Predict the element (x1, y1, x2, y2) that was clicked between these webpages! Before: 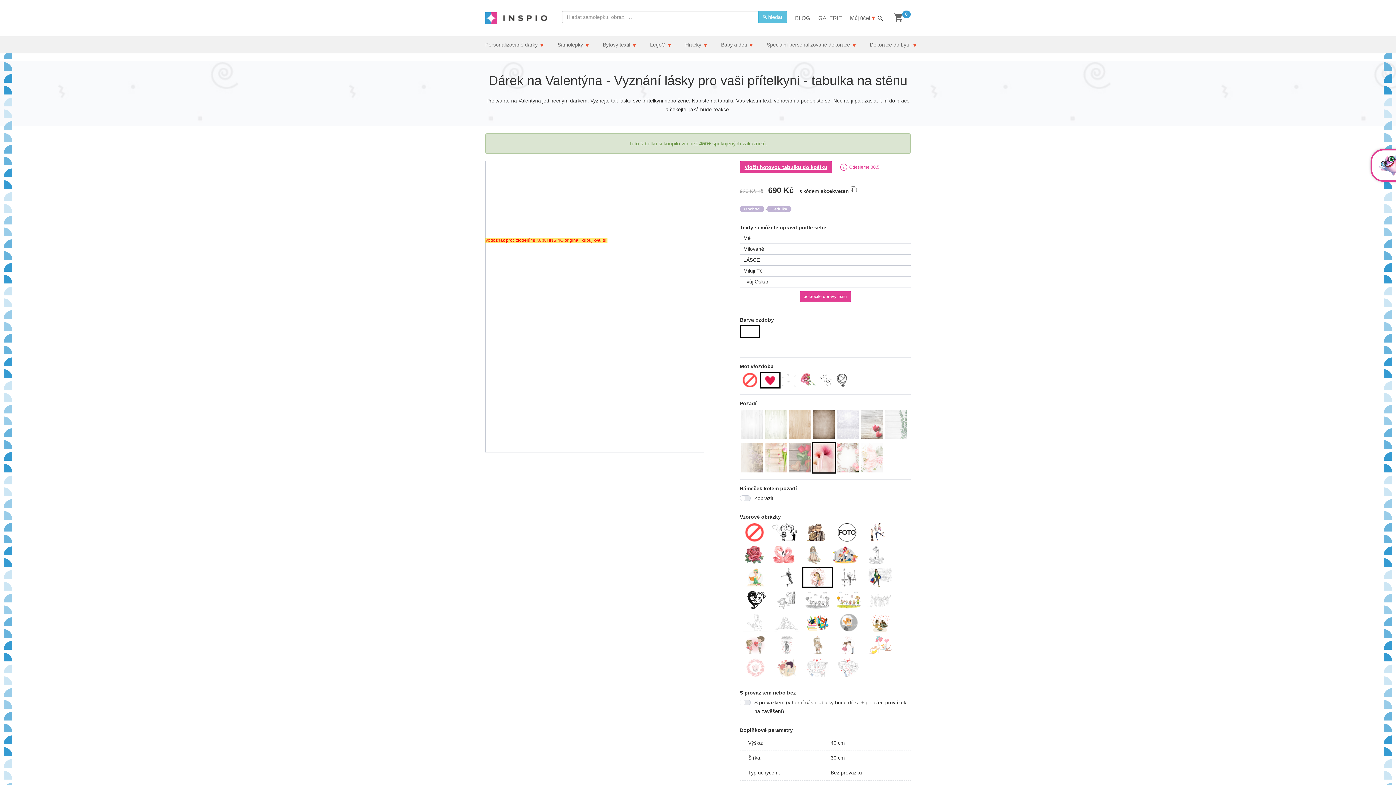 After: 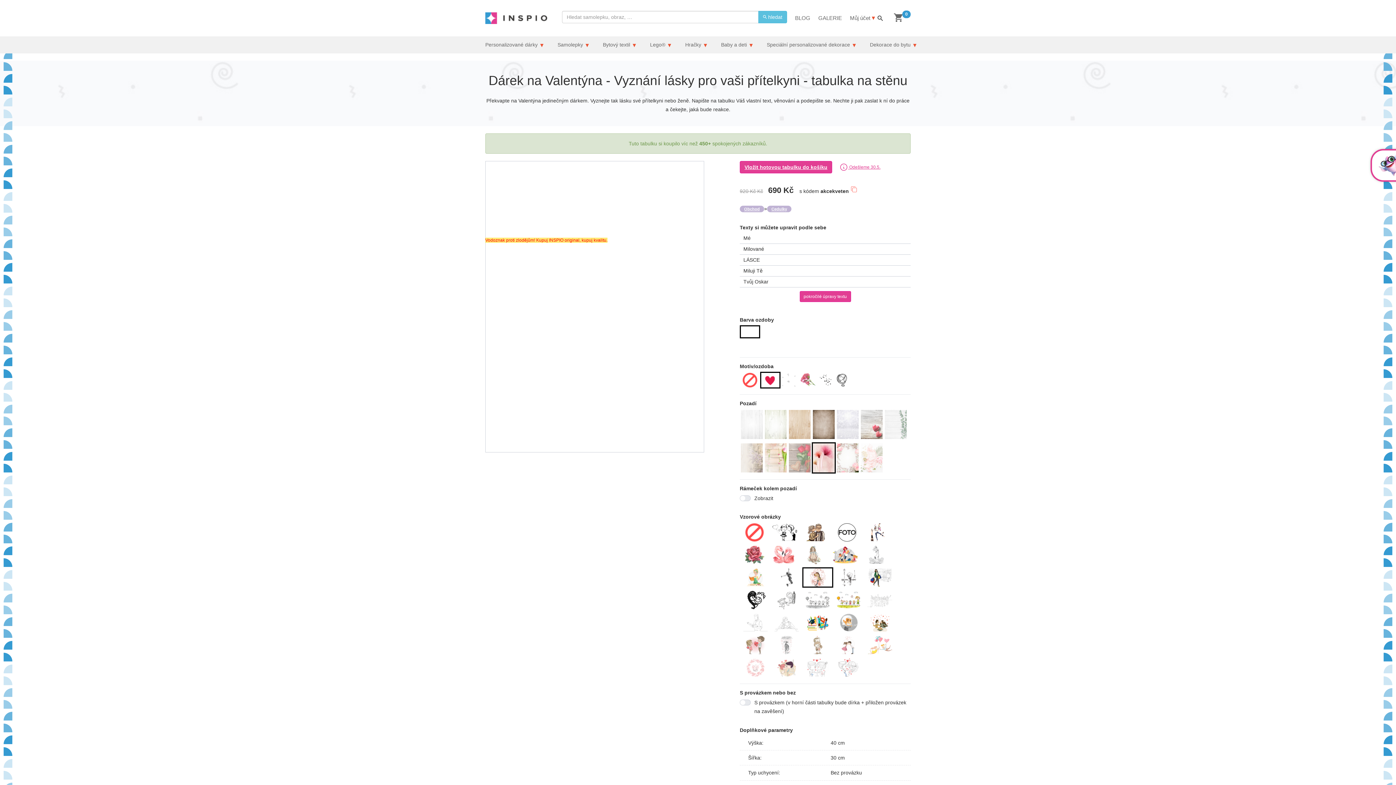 Action: bbox: (850, 188, 857, 194)